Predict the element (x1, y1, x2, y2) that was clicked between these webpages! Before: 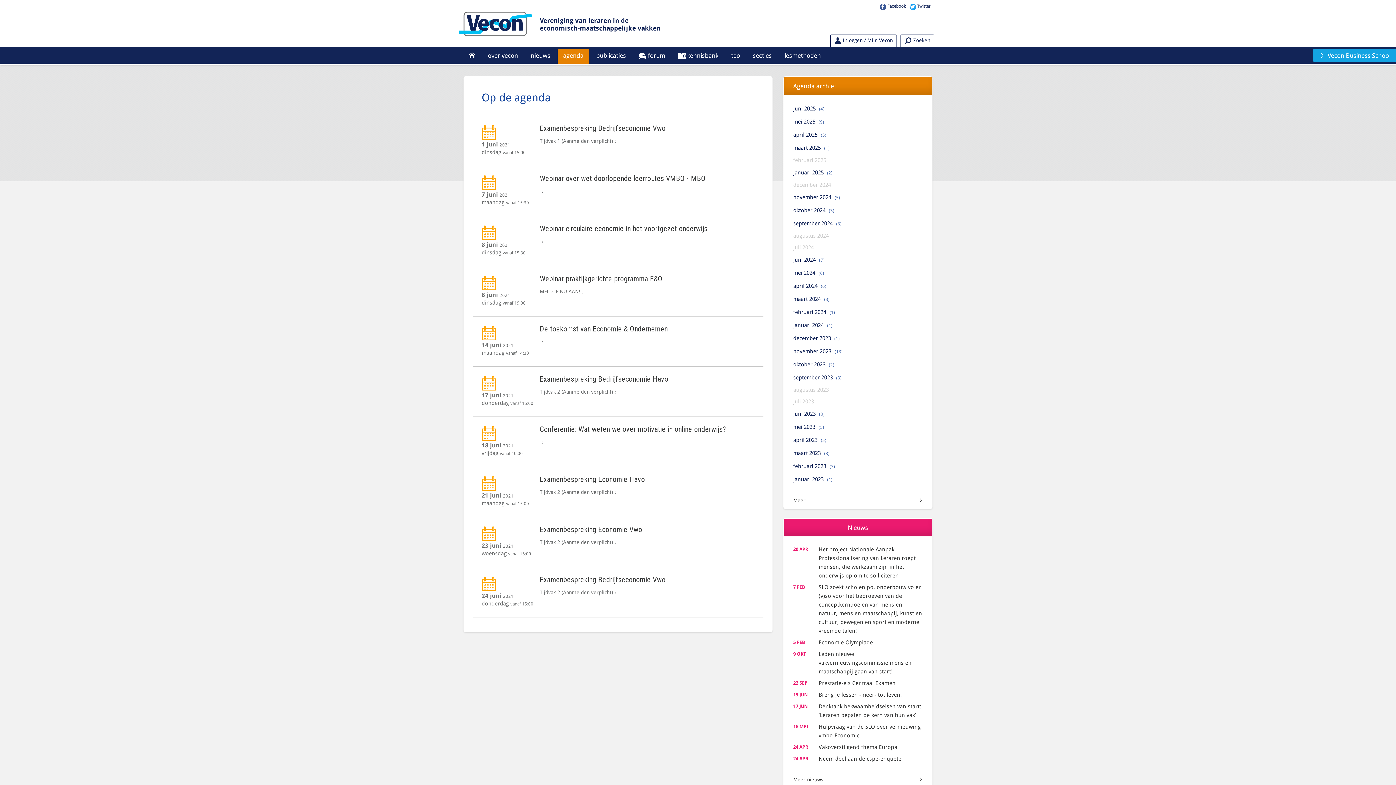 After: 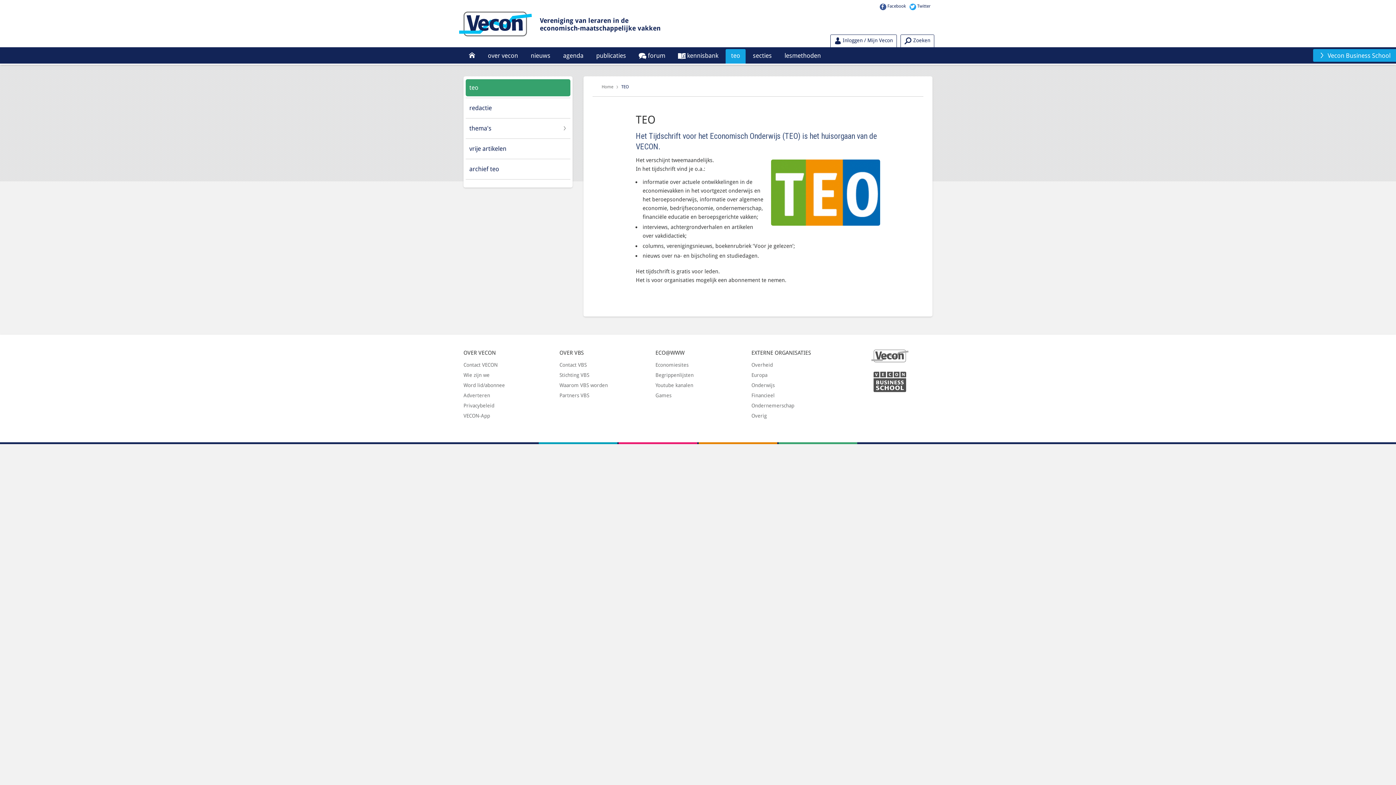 Action: bbox: (725, 49, 745, 63) label: teo